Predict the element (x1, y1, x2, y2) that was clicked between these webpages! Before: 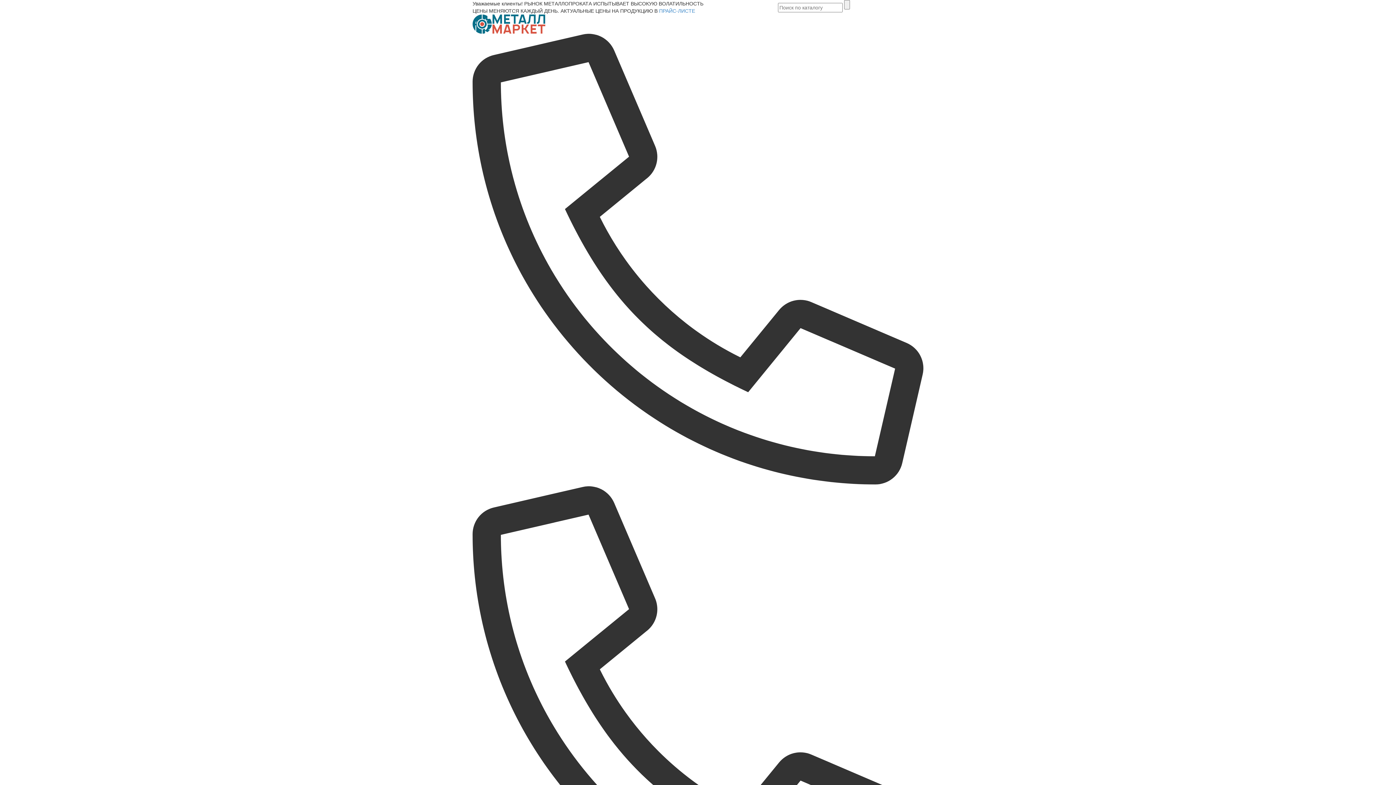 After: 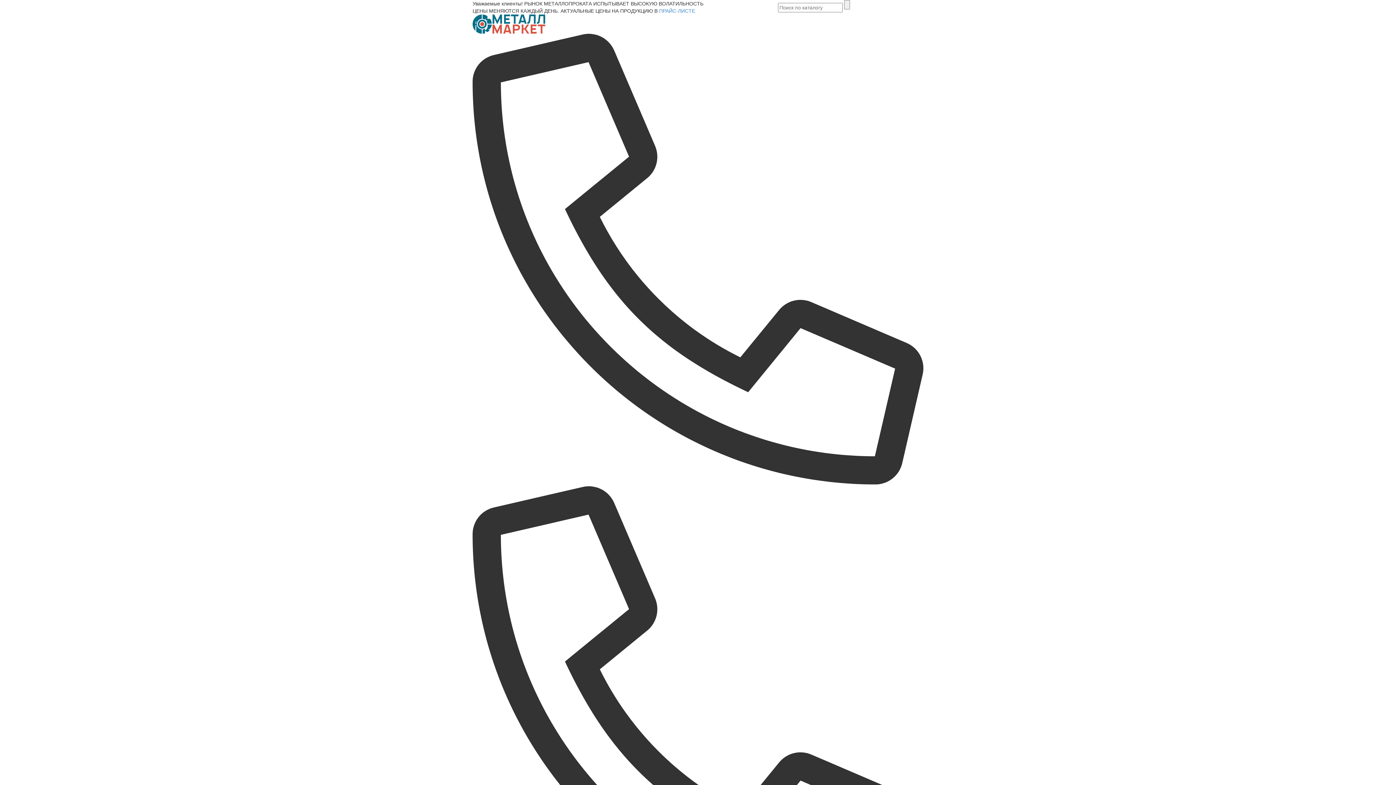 Action: bbox: (659, 8, 695, 13) label: ПРАЙС-ЛИСТЕ